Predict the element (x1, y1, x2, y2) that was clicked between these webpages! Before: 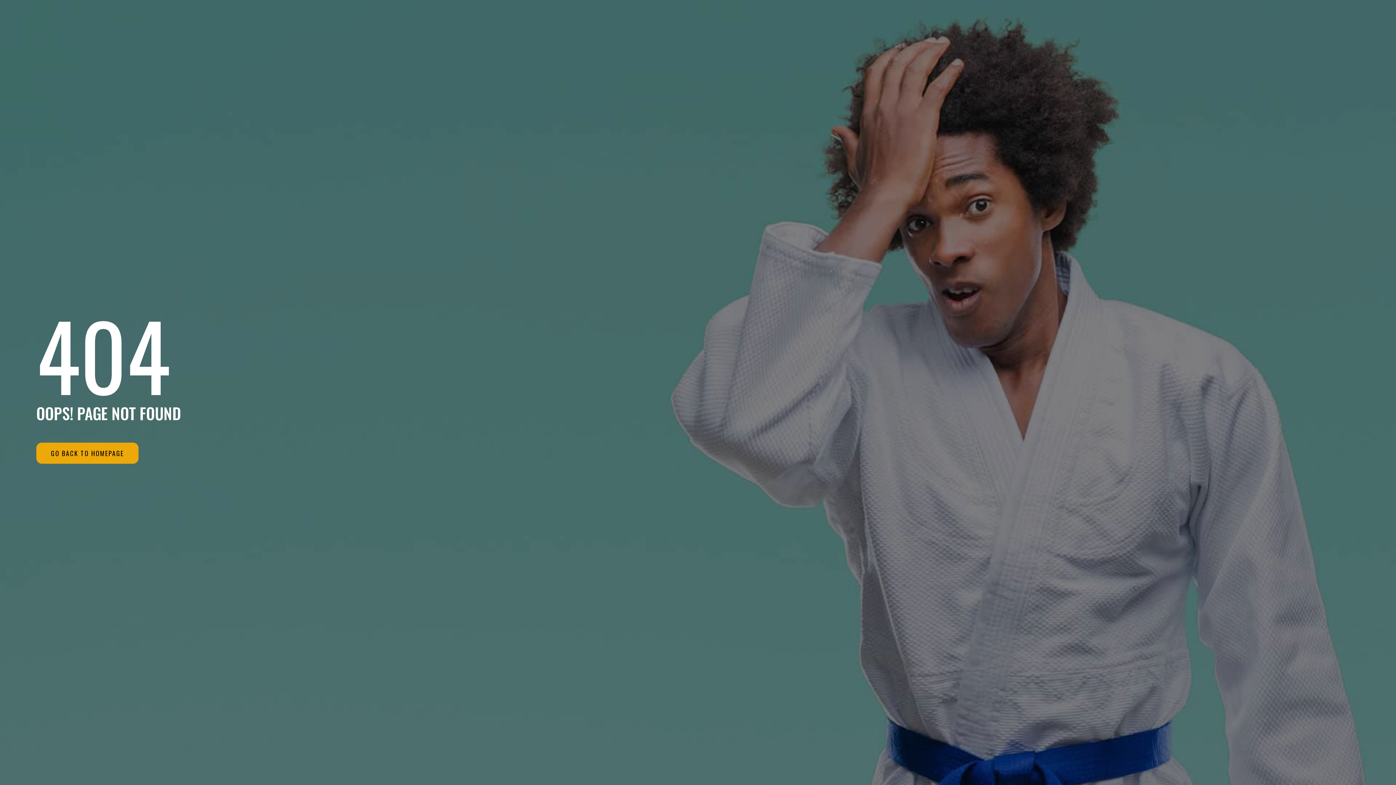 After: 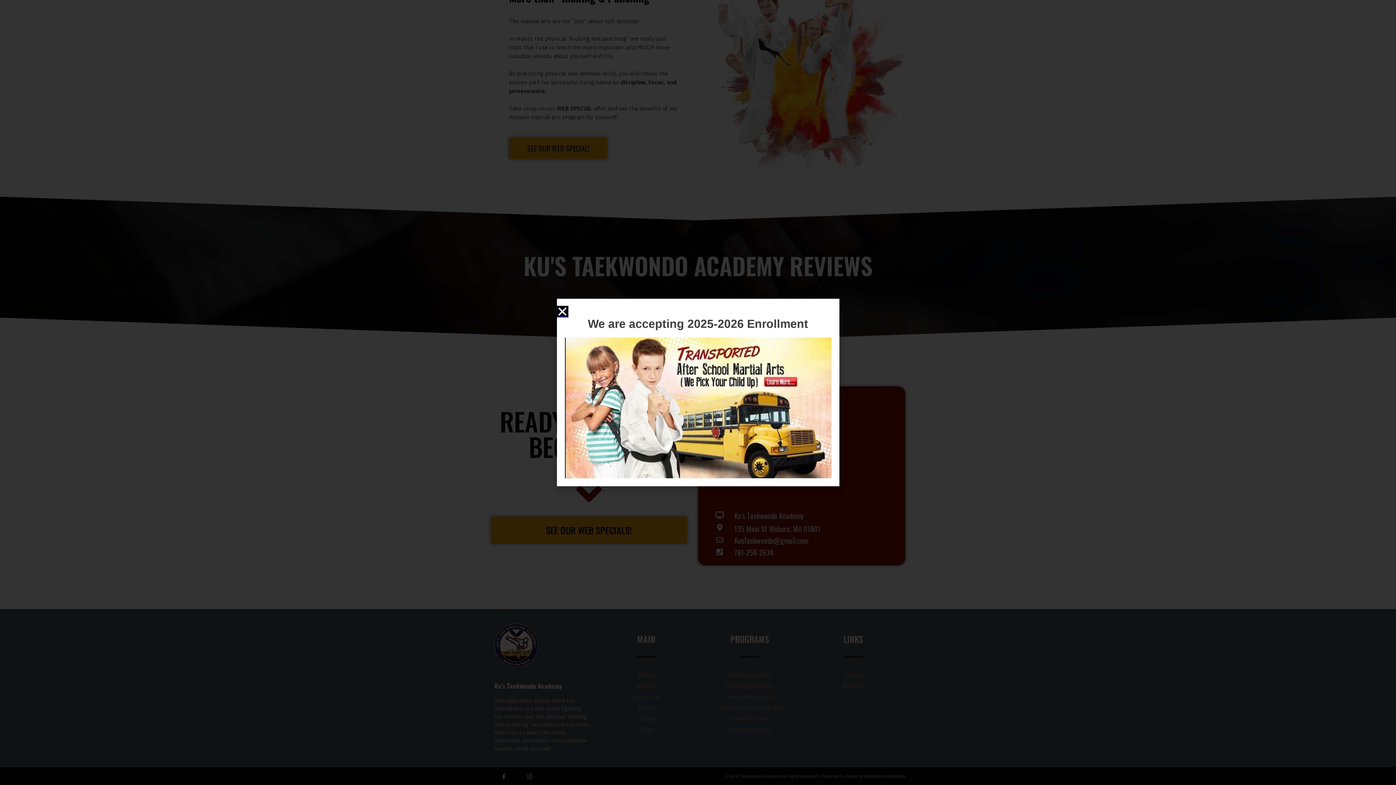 Action: bbox: (36, 442, 138, 463) label: GO BACK TO HOMEPAGE